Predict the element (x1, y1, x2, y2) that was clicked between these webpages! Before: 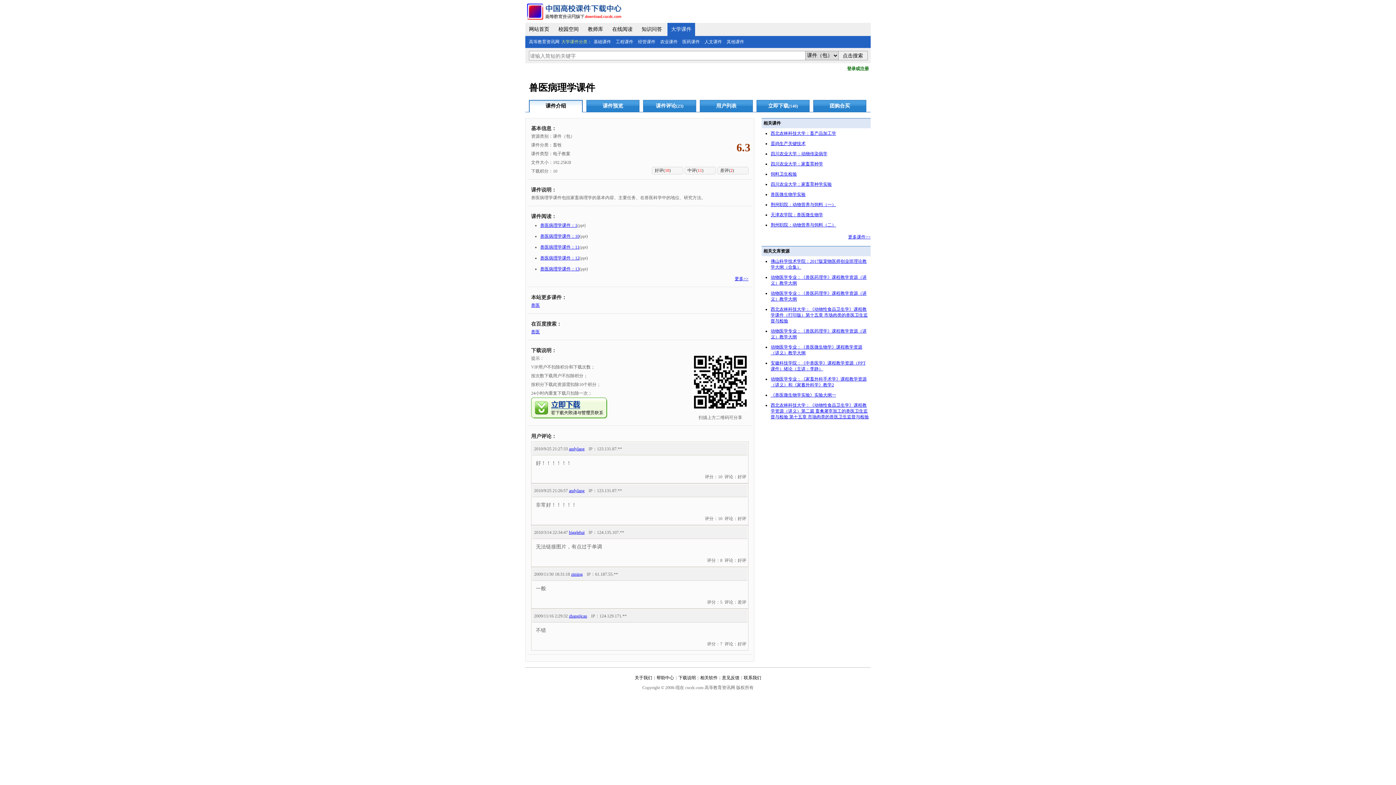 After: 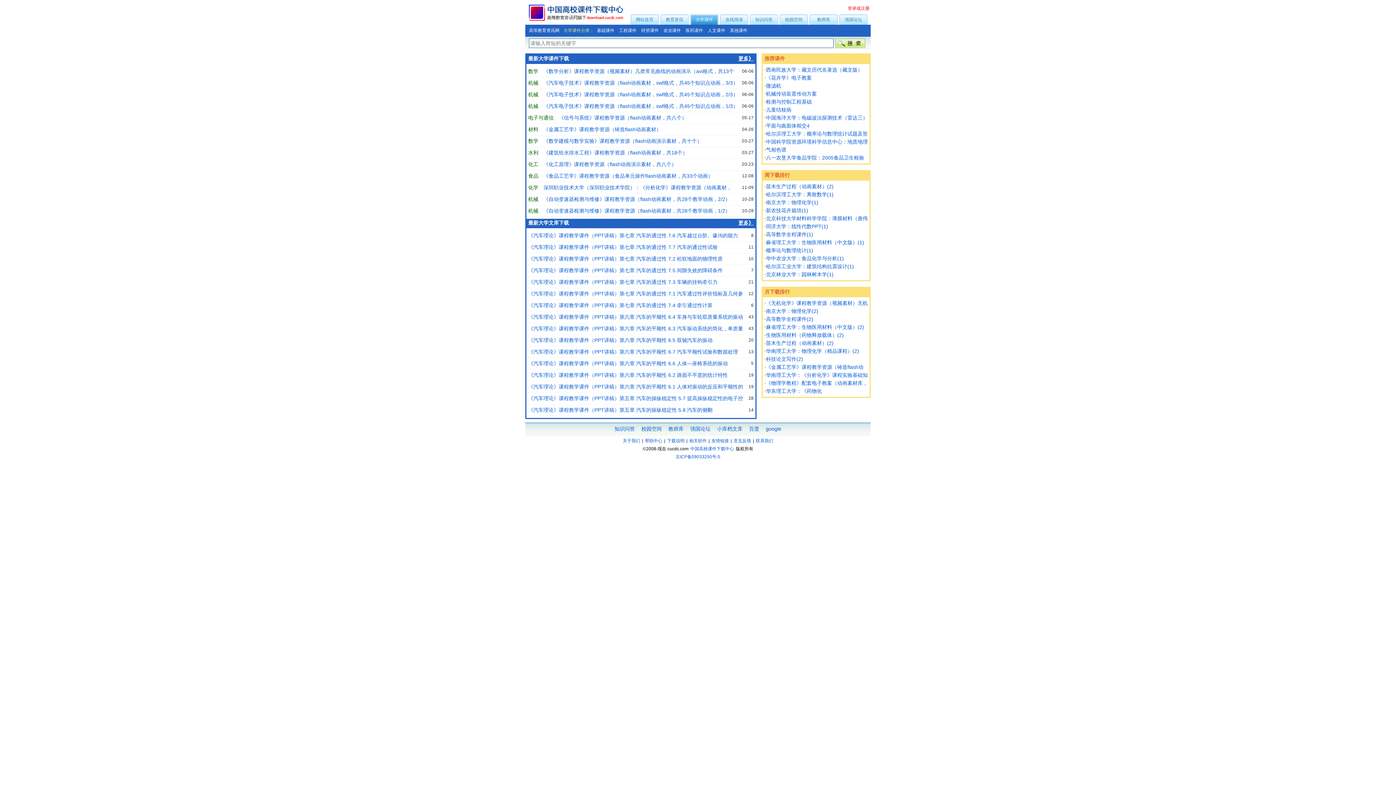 Action: bbox: (667, 22, 695, 36) label: 大学课件